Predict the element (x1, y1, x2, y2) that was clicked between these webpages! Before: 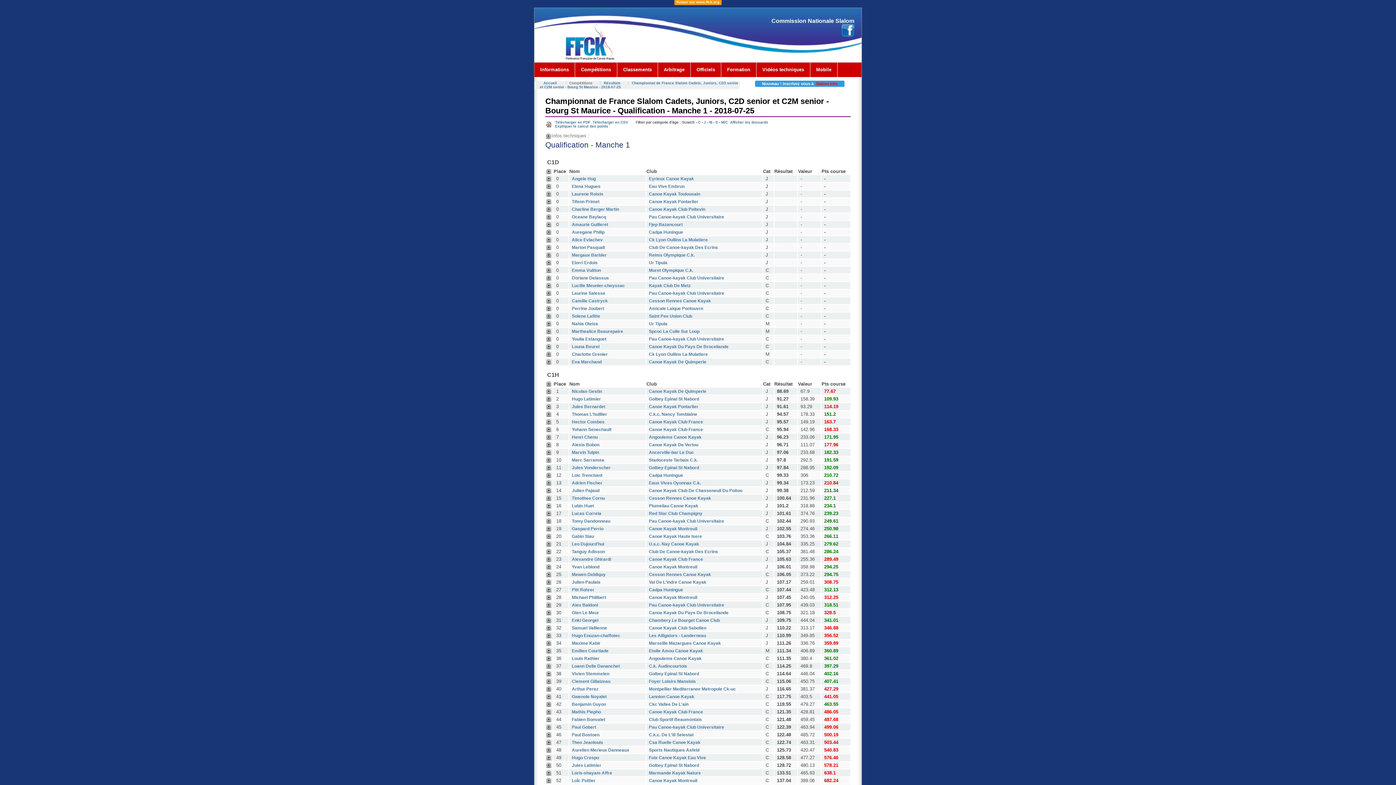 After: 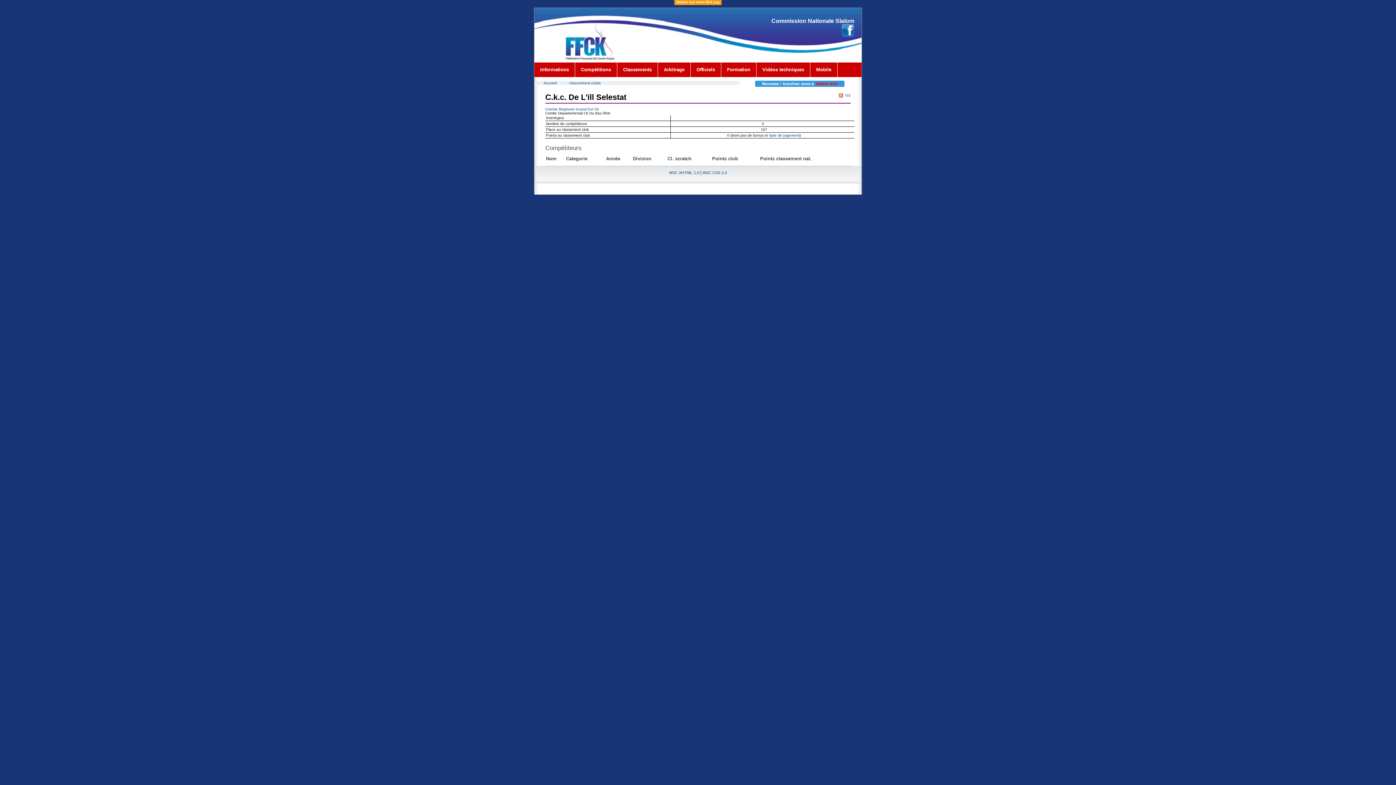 Action: bbox: (649, 732, 693, 737) label: C.k.c. De L'ill Selestat